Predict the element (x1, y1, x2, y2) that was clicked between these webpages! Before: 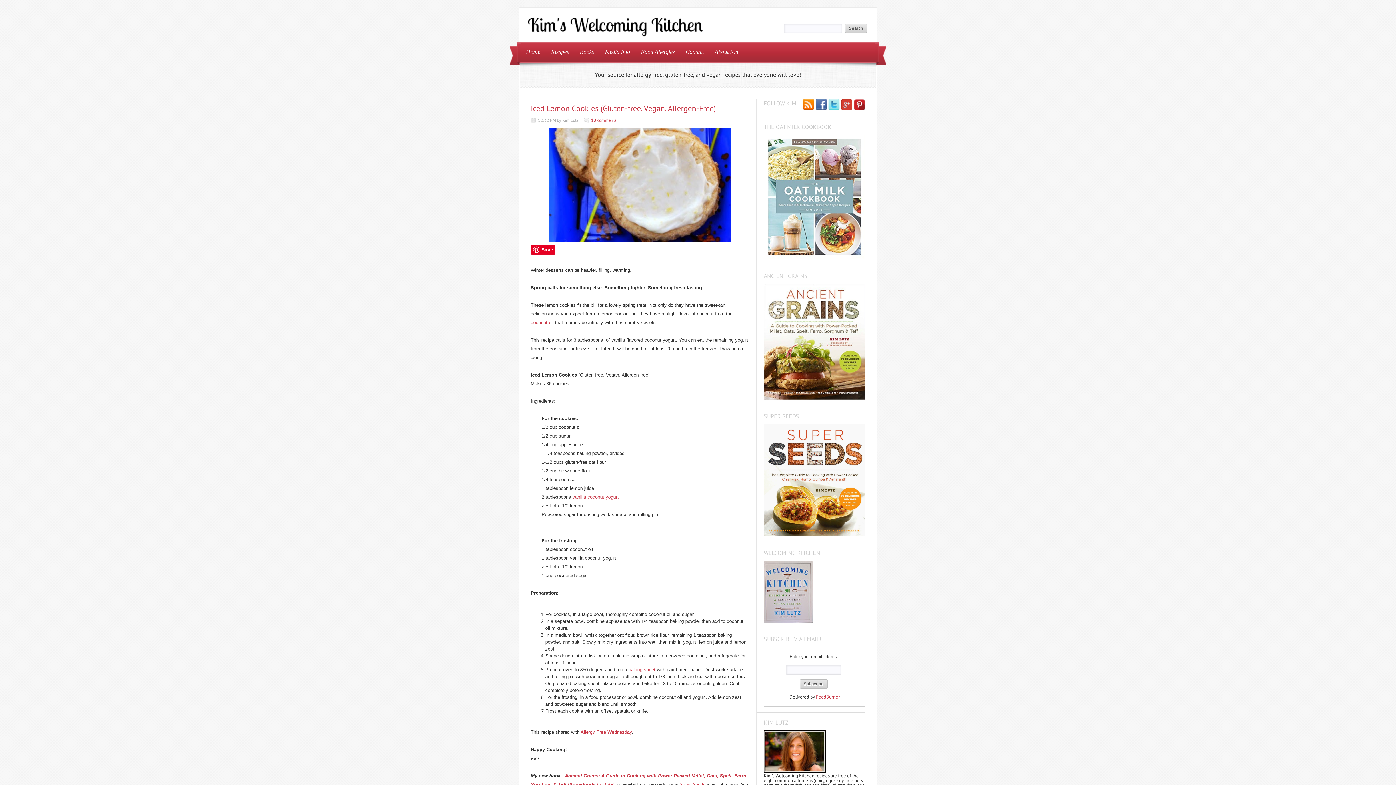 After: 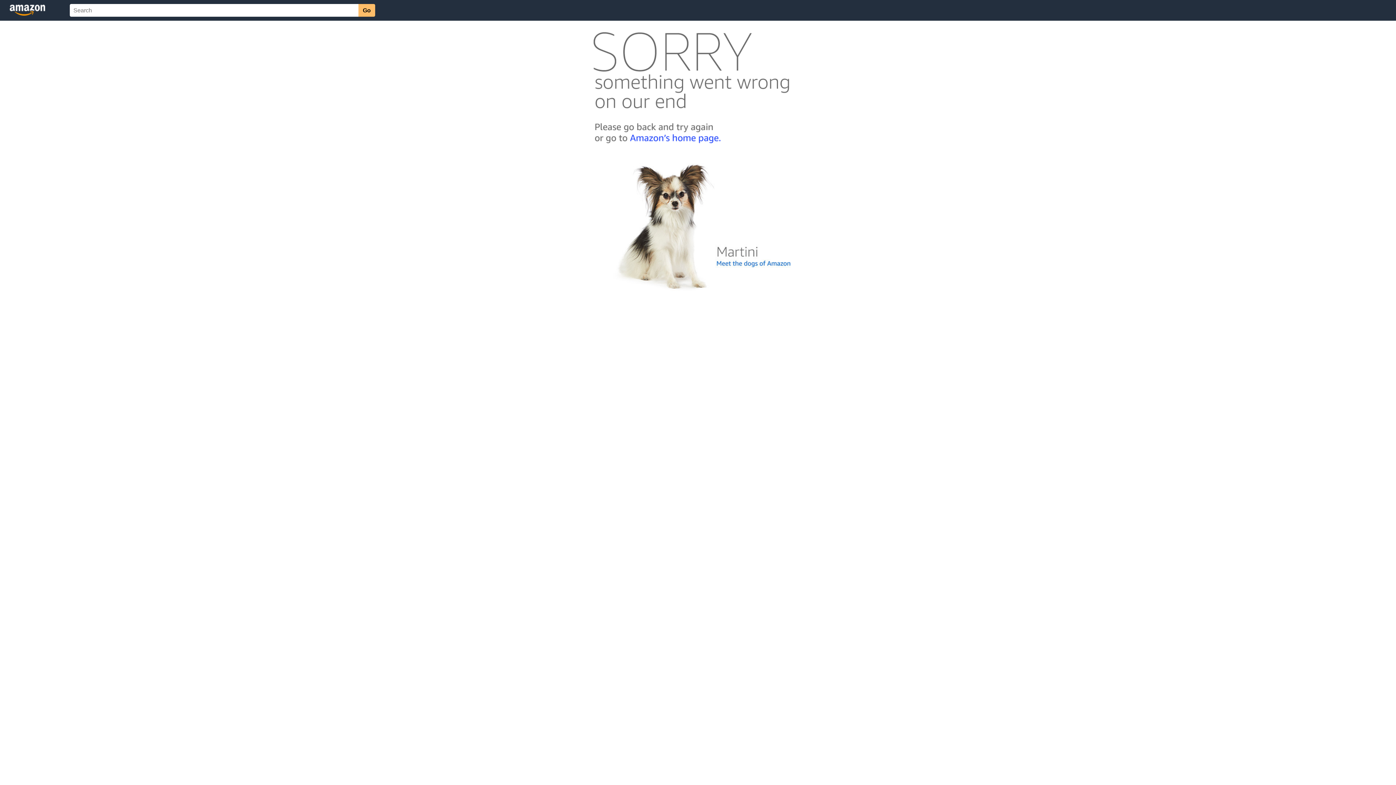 Action: bbox: (764, 395, 865, 401)